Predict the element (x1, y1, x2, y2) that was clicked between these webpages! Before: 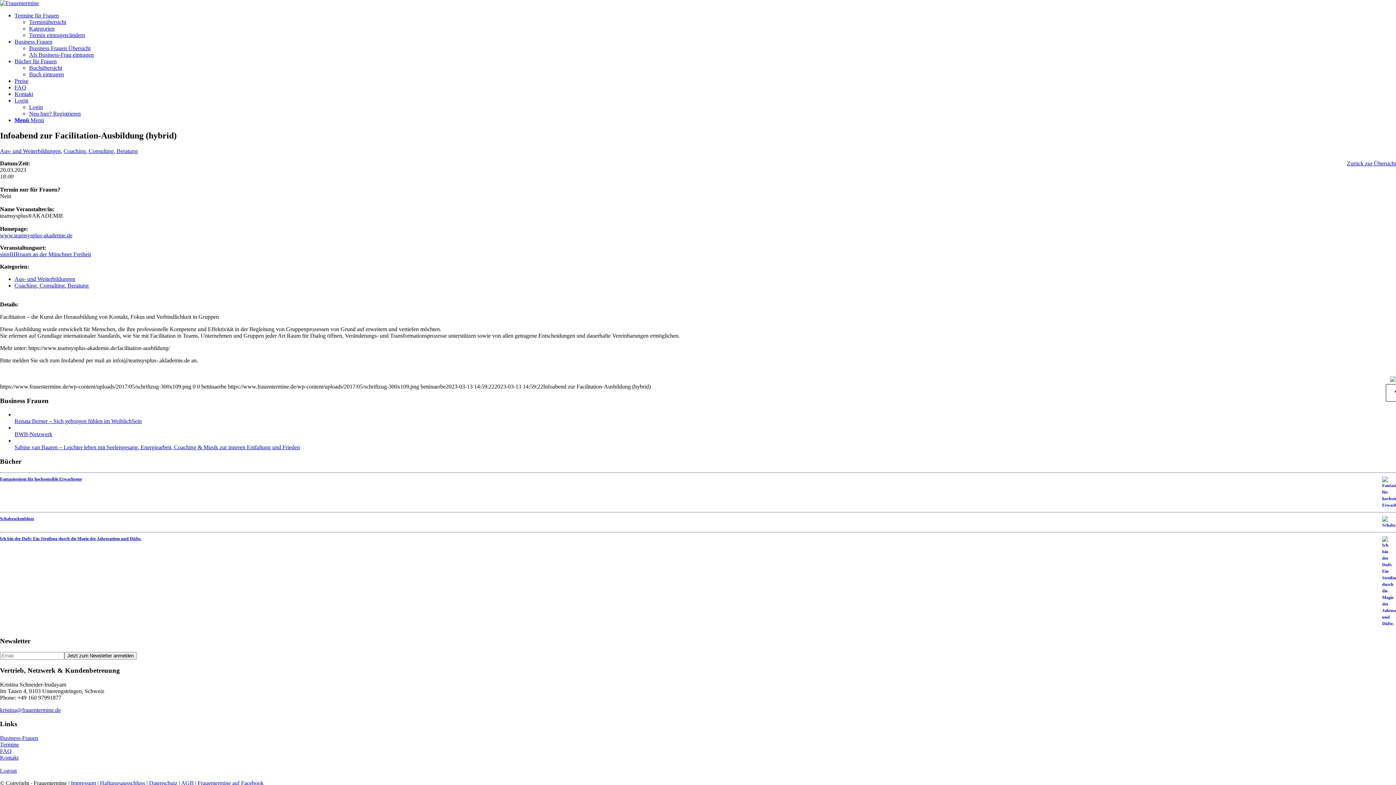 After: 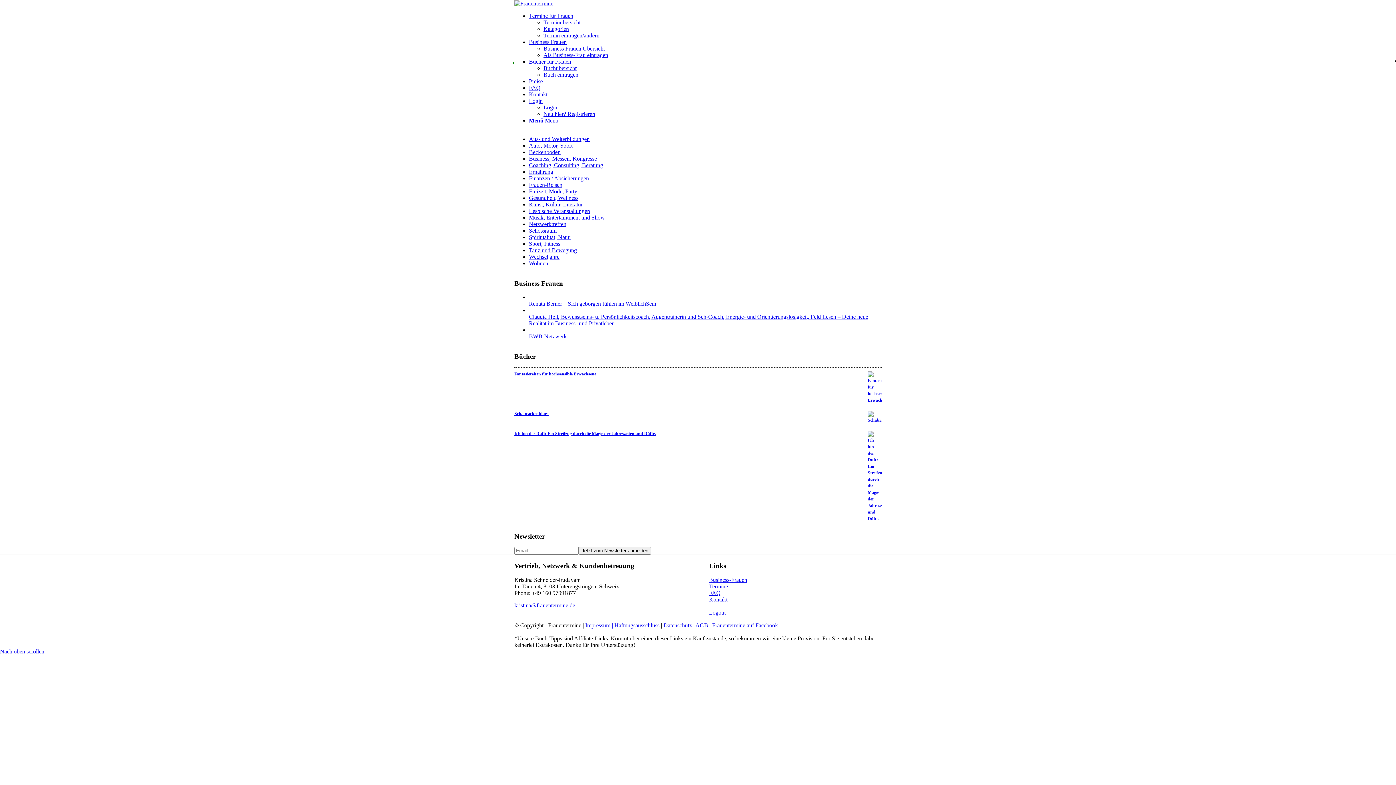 Action: bbox: (29, 25, 54, 31) label: Kategorien